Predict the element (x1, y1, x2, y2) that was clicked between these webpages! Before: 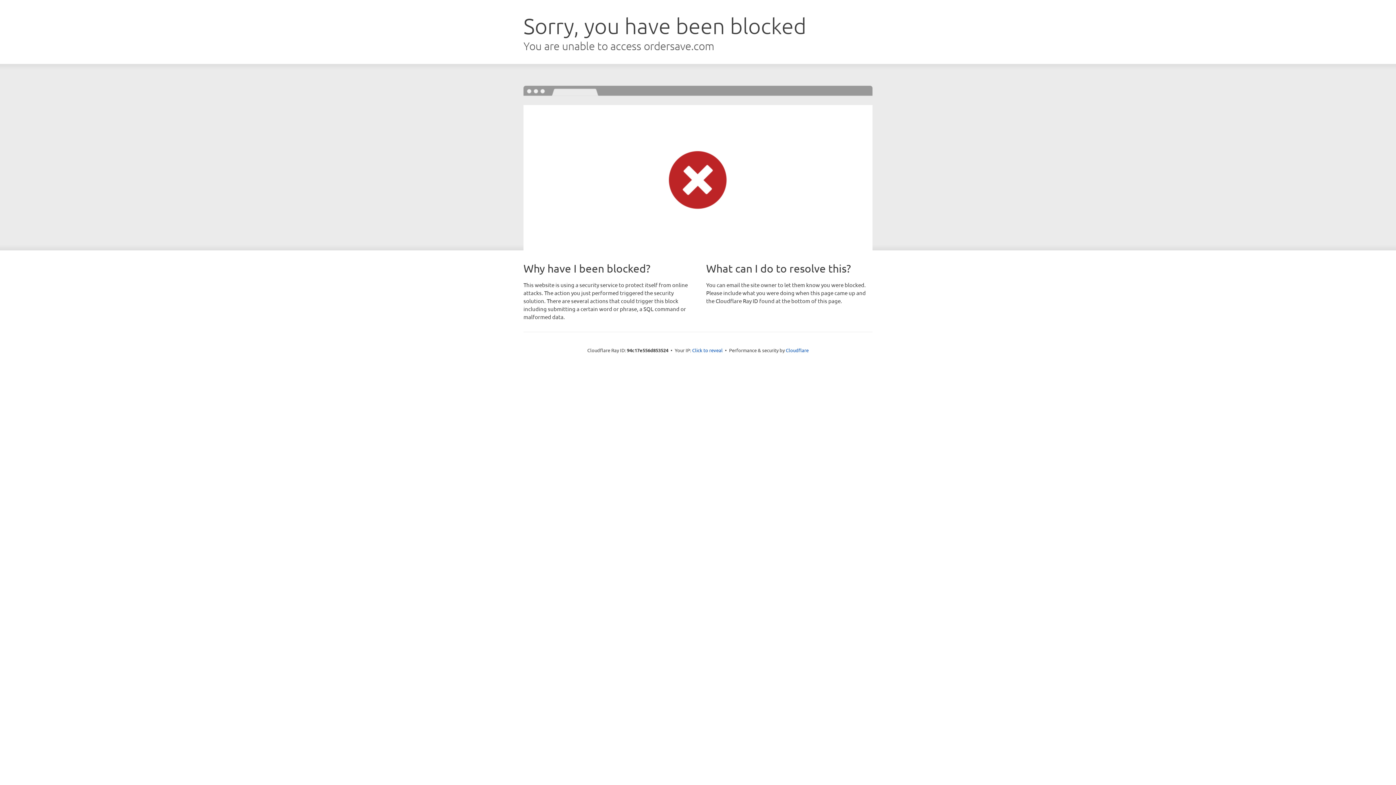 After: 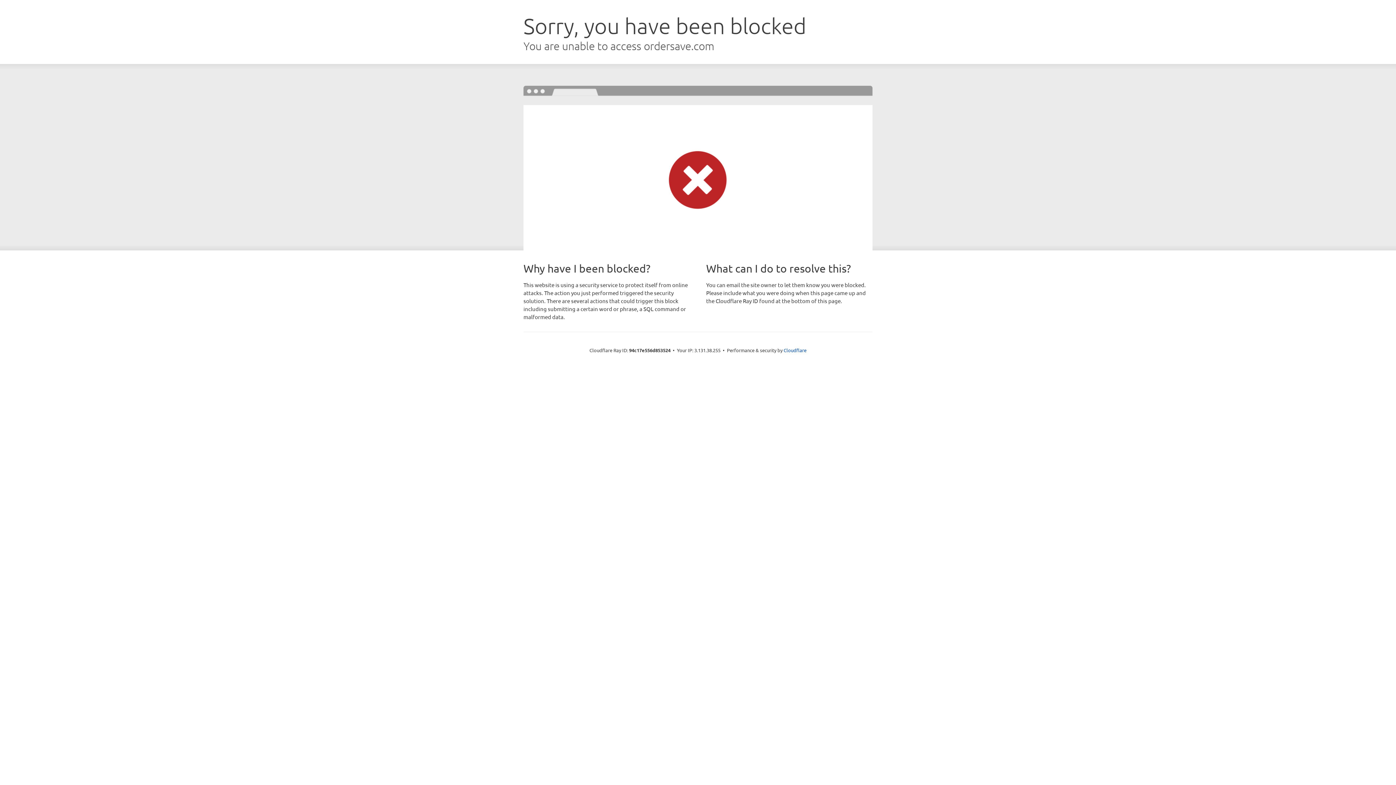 Action: bbox: (692, 346, 722, 353) label: Click to reveal